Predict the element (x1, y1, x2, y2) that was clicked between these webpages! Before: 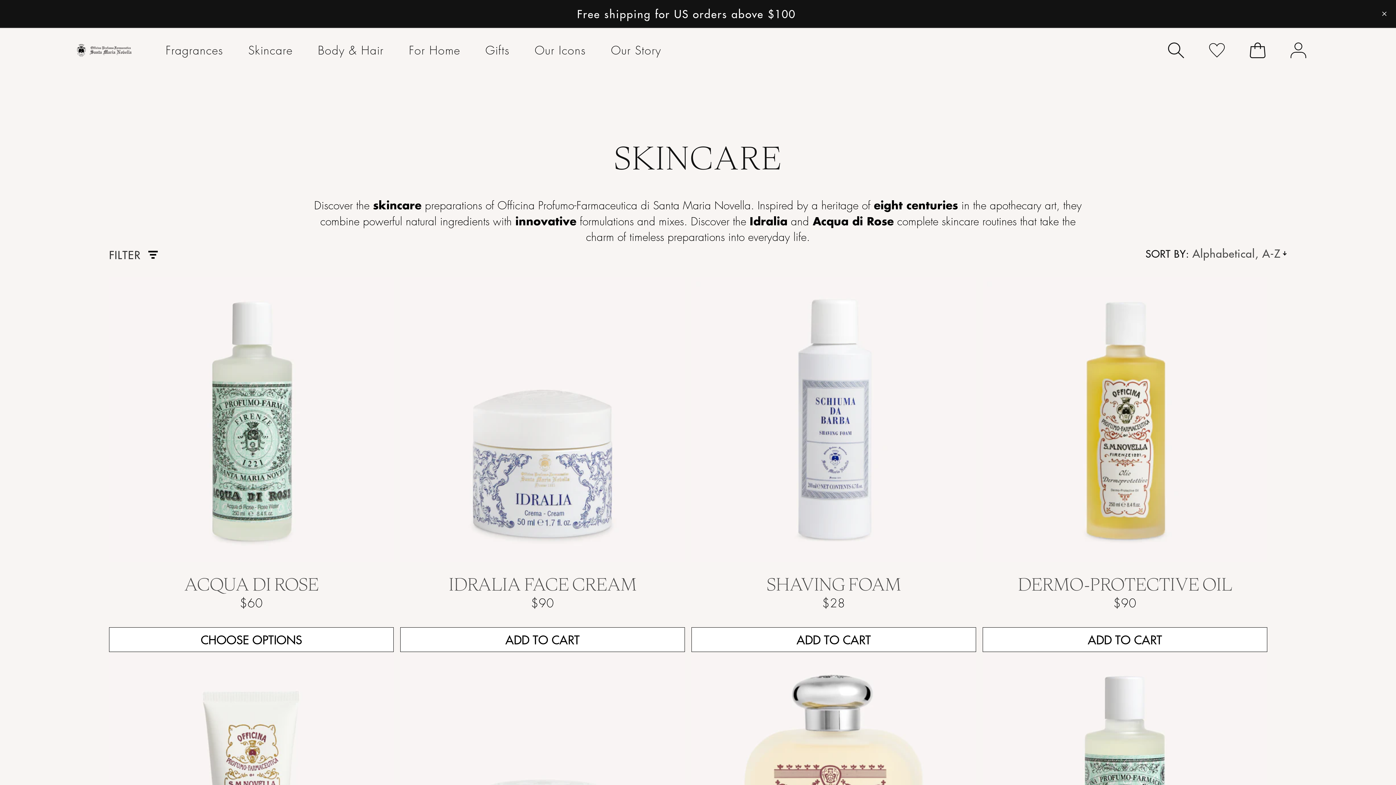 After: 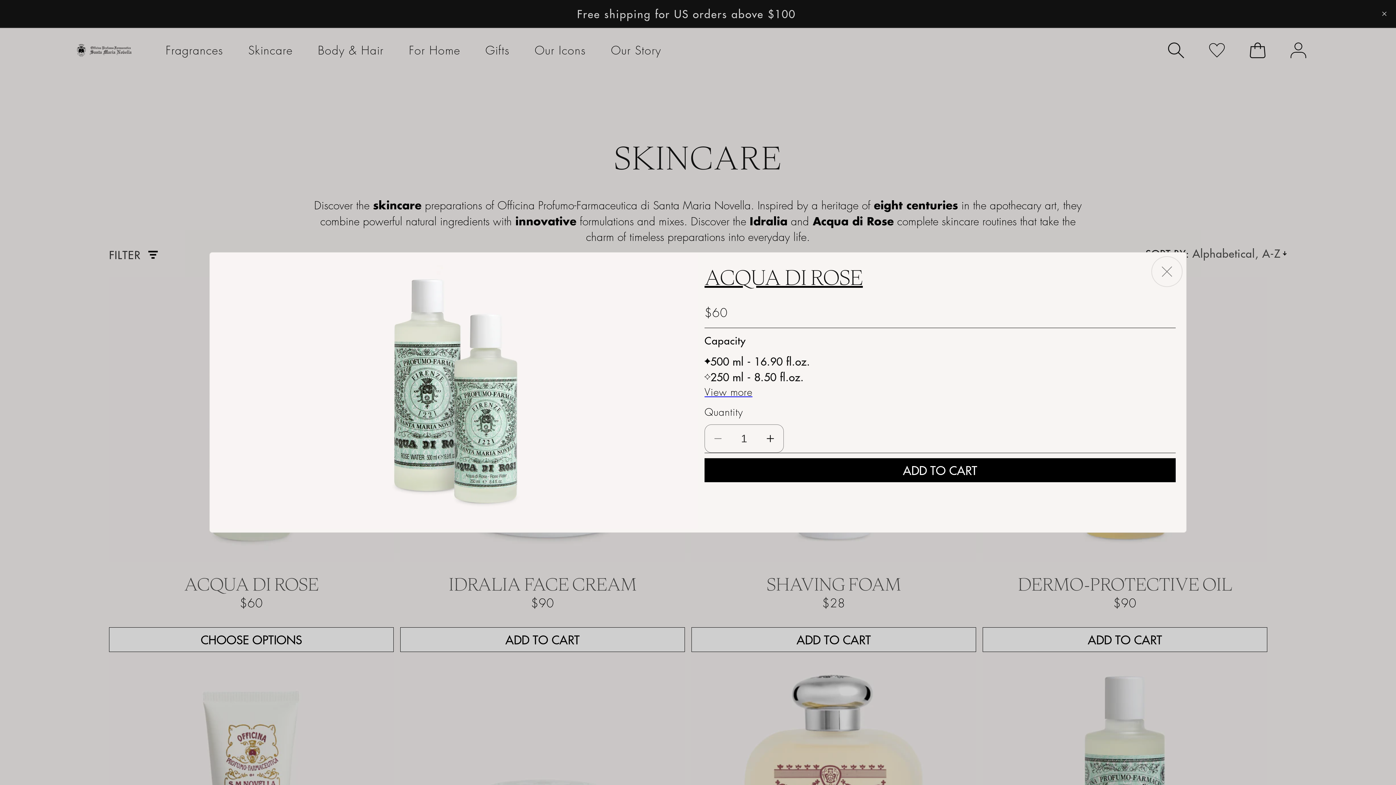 Action: bbox: (109, 627, 393, 652) label: CHOOSE OPTIONS